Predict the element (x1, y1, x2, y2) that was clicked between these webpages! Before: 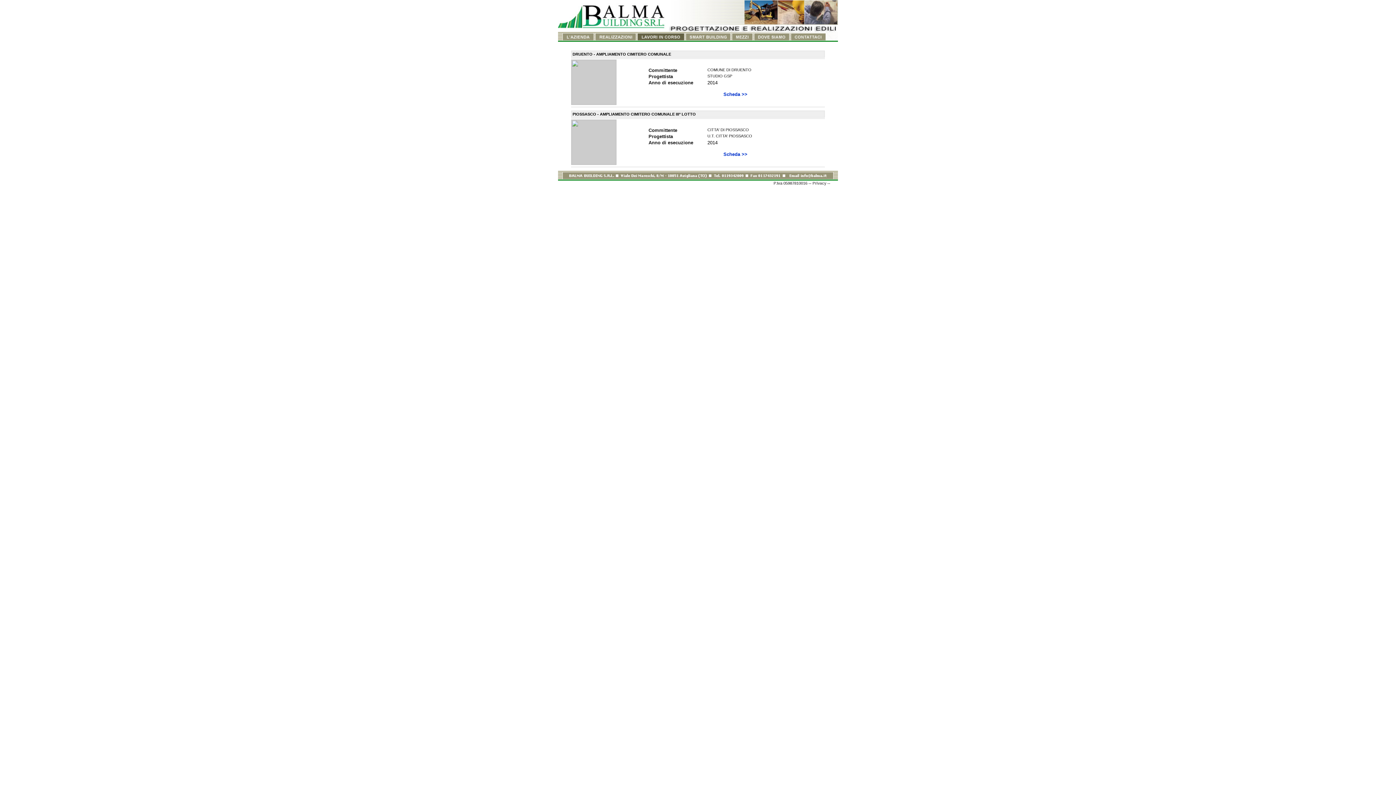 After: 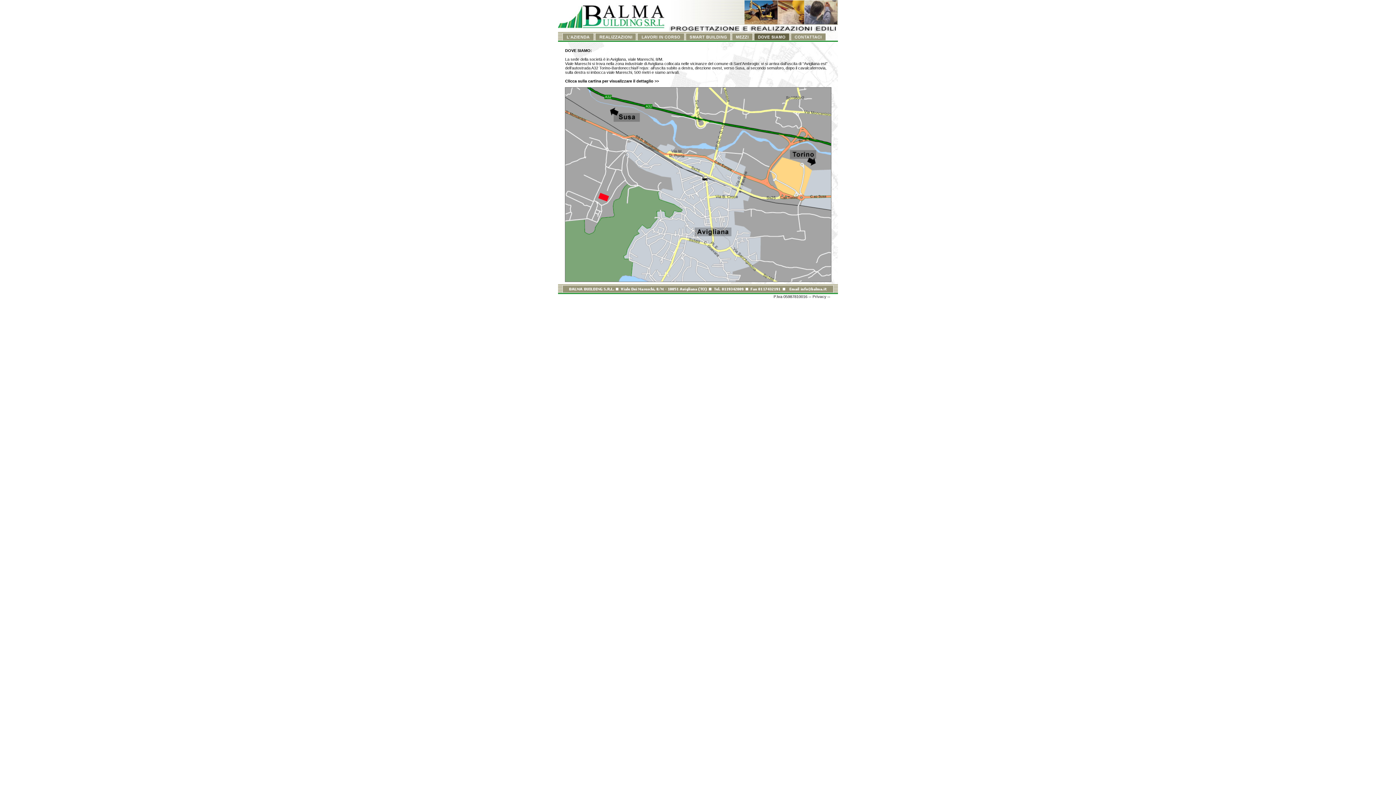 Action: bbox: (754, 37, 789, 41)